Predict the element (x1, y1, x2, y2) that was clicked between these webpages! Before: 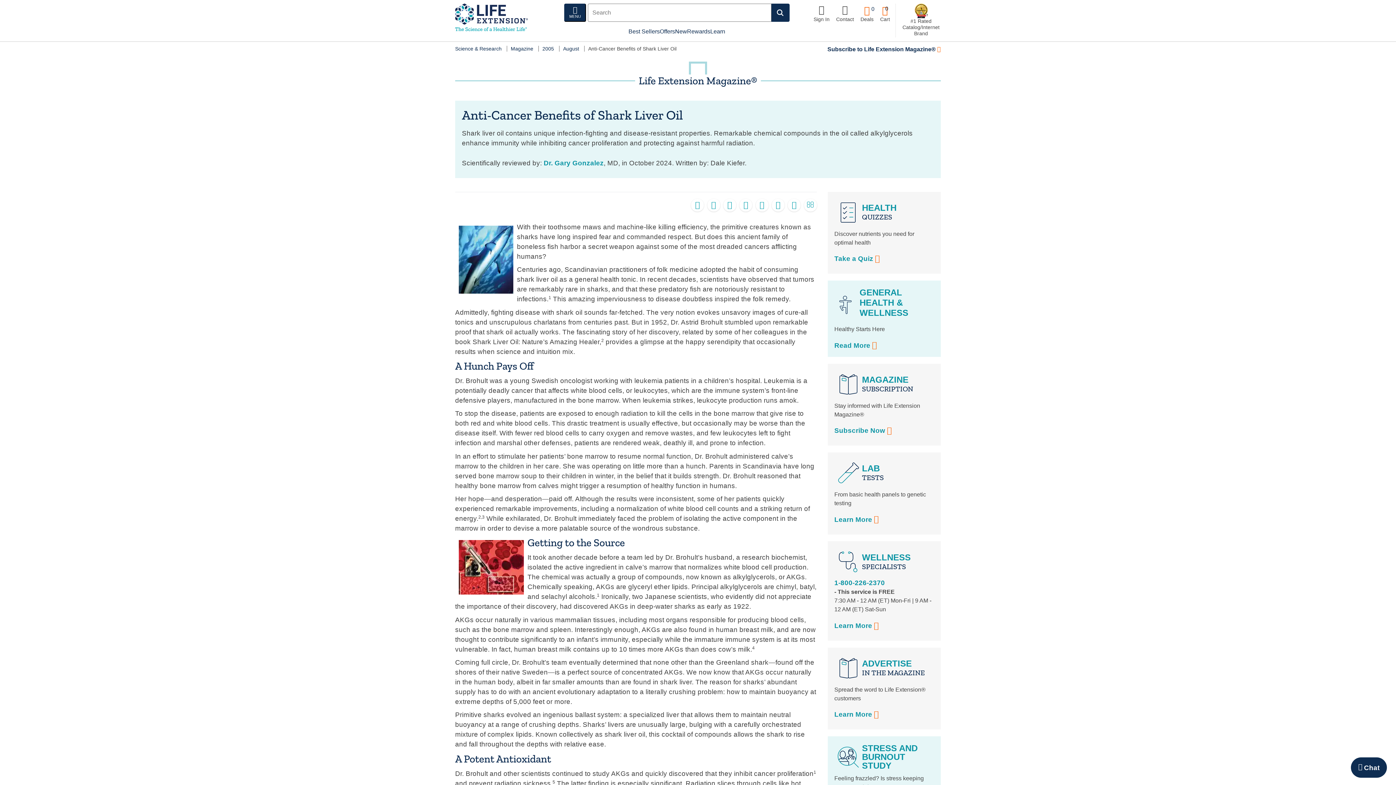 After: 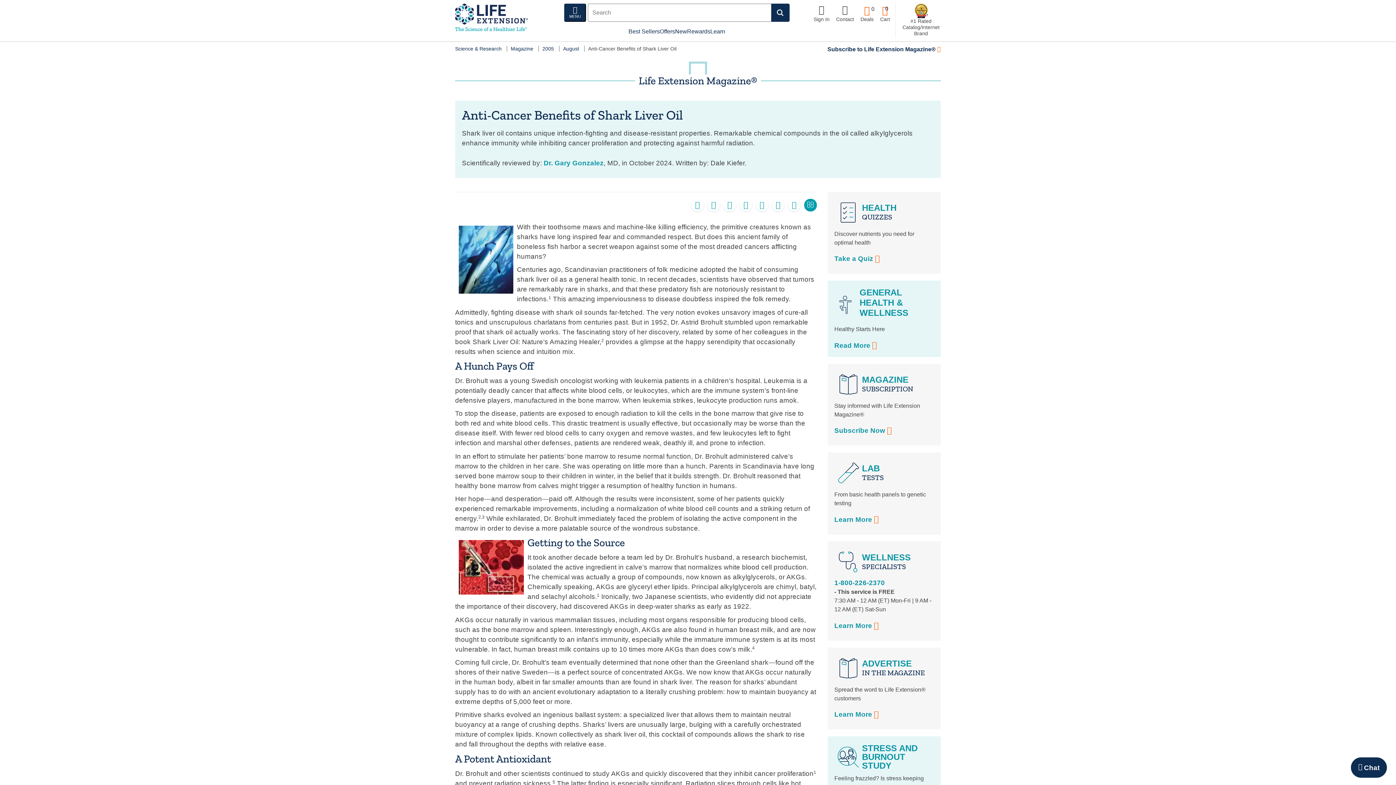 Action: label: Share via Email bbox: (804, 198, 816, 211)